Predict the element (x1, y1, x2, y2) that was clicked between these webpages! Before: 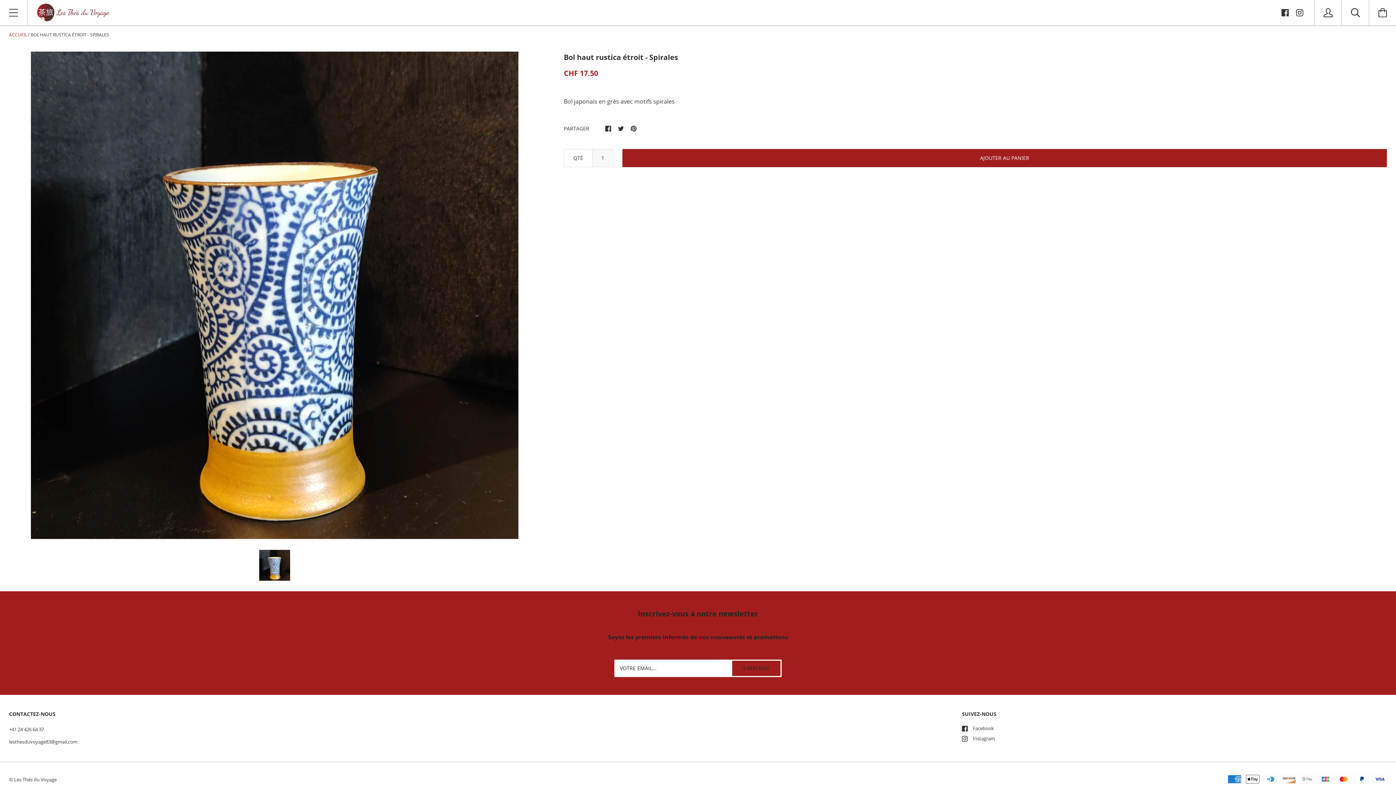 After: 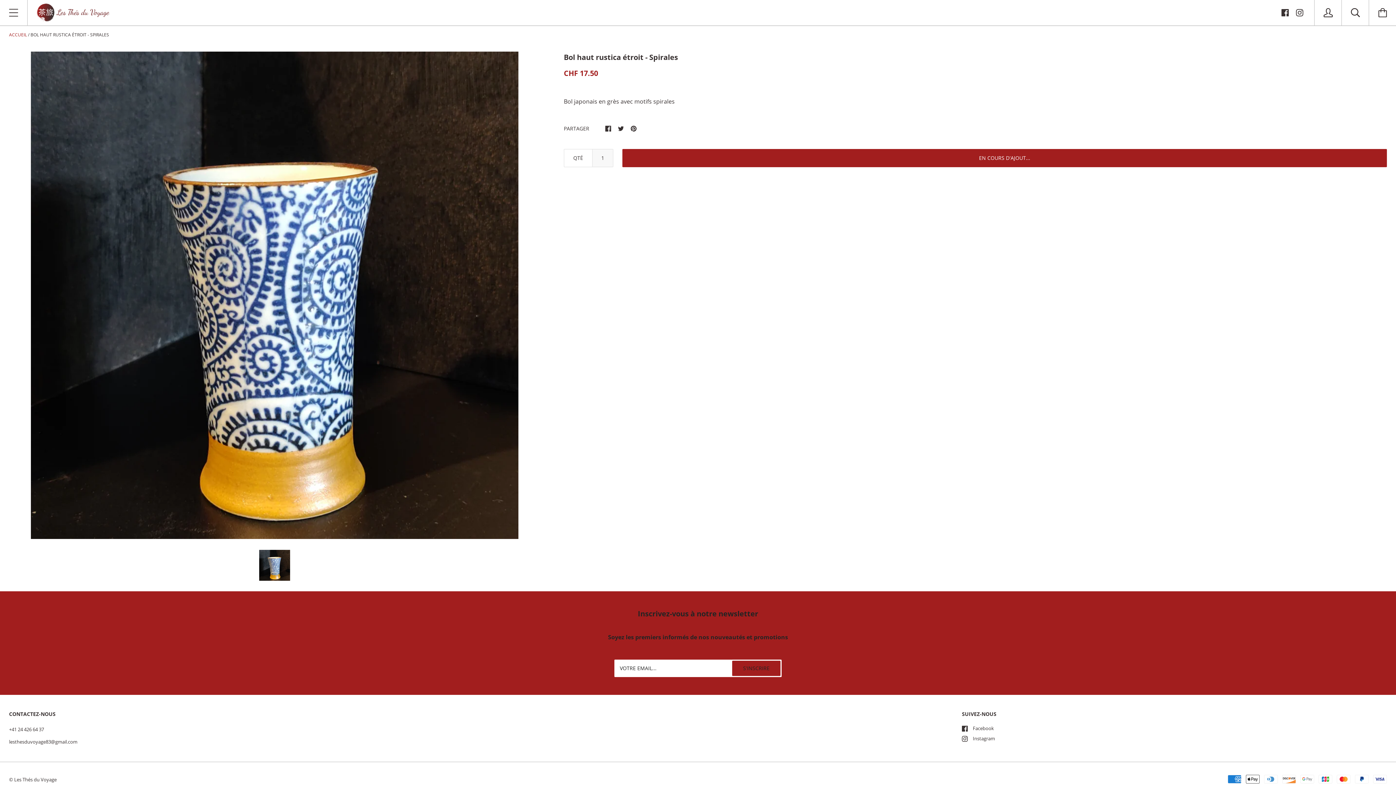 Action: bbox: (622, 149, 1387, 167) label: AJOUTER AU PANIER